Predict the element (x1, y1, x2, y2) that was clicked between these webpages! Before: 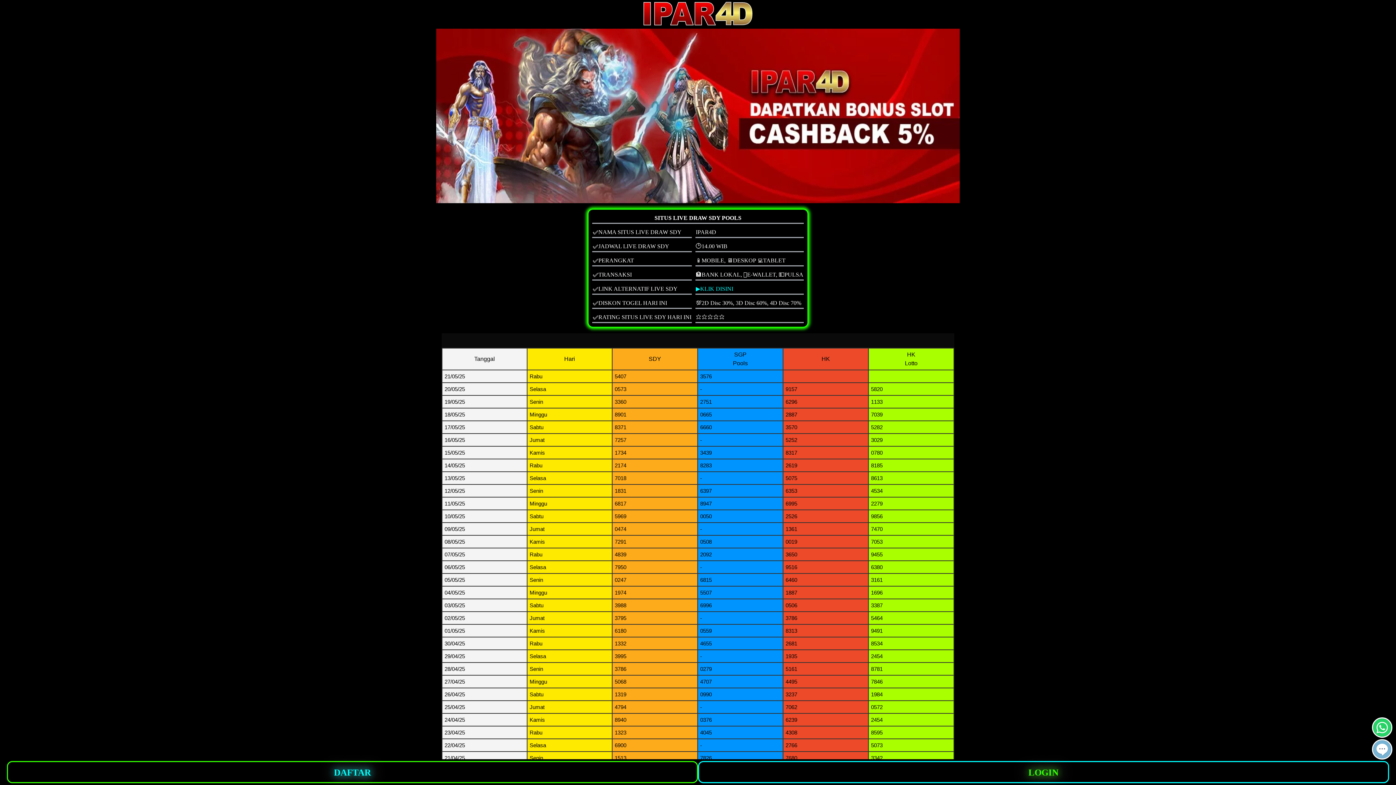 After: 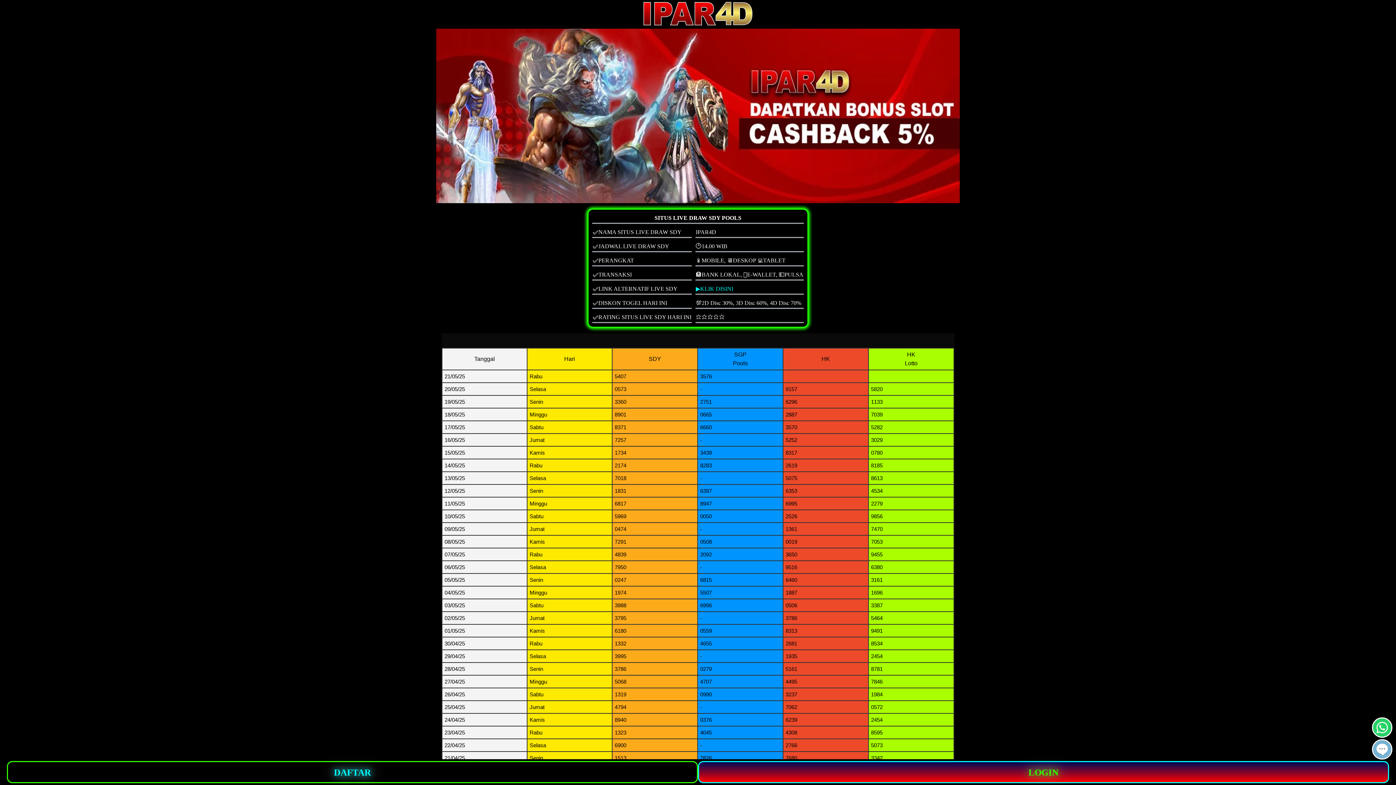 Action: bbox: (698, 761, 1389, 783) label: LOGIN